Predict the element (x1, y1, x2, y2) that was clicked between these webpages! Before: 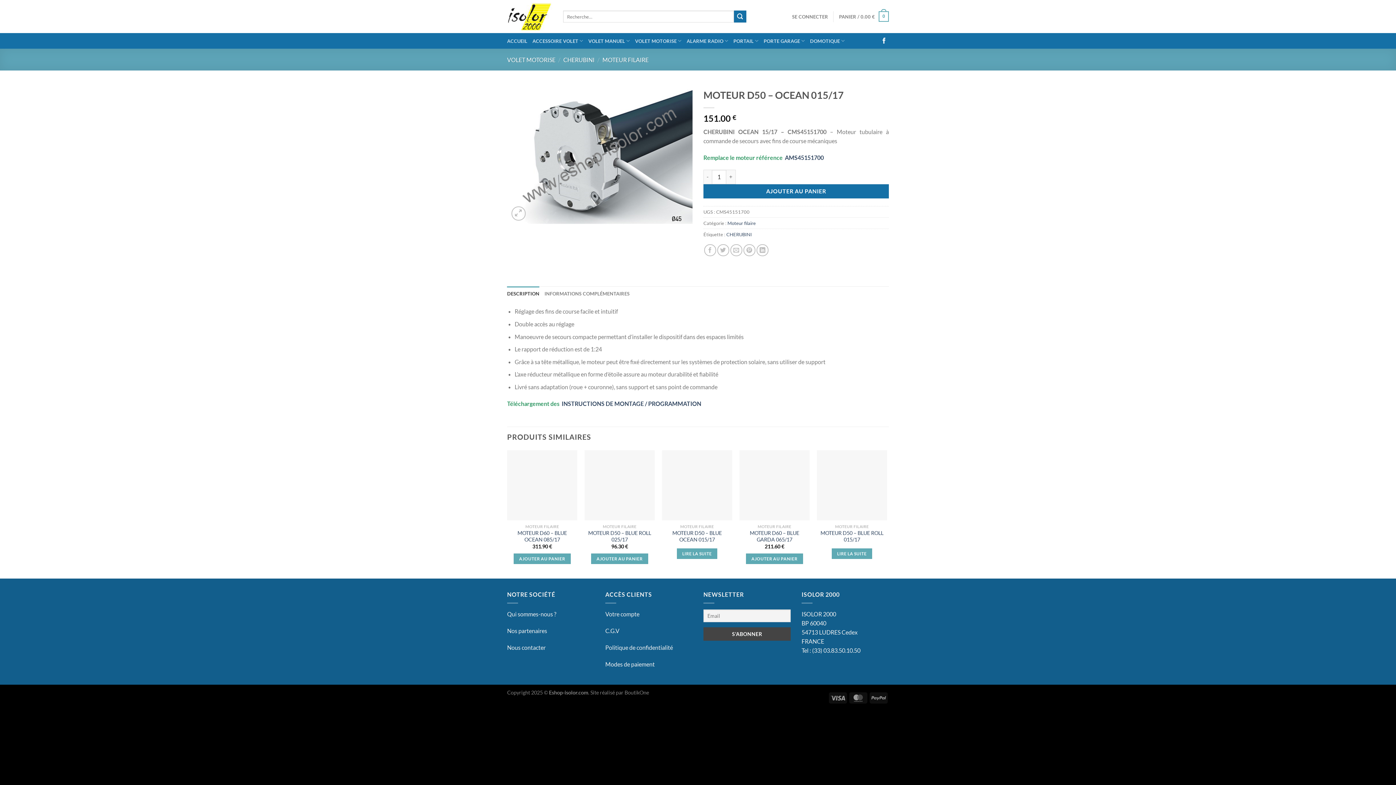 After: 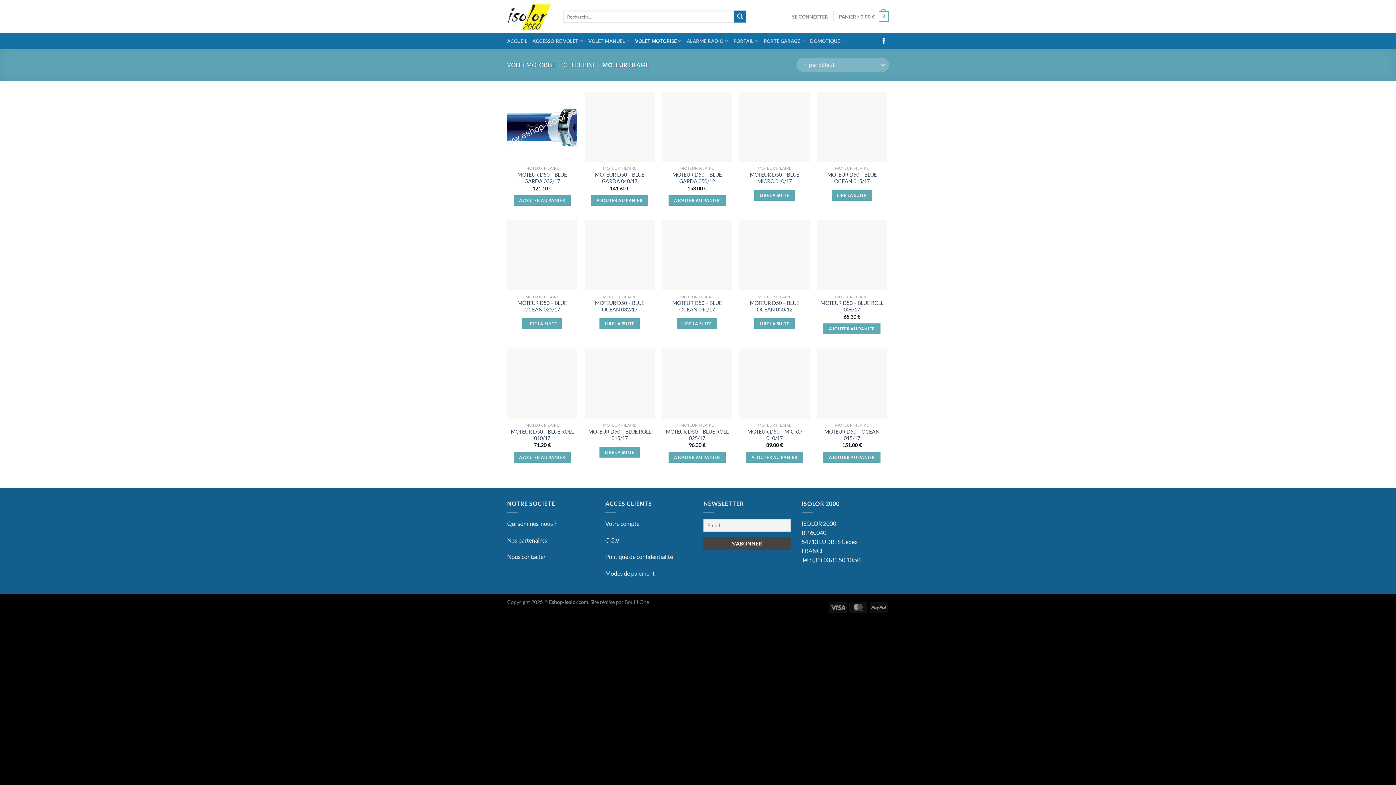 Action: label: MOTEUR FILAIRE bbox: (602, 56, 648, 63)